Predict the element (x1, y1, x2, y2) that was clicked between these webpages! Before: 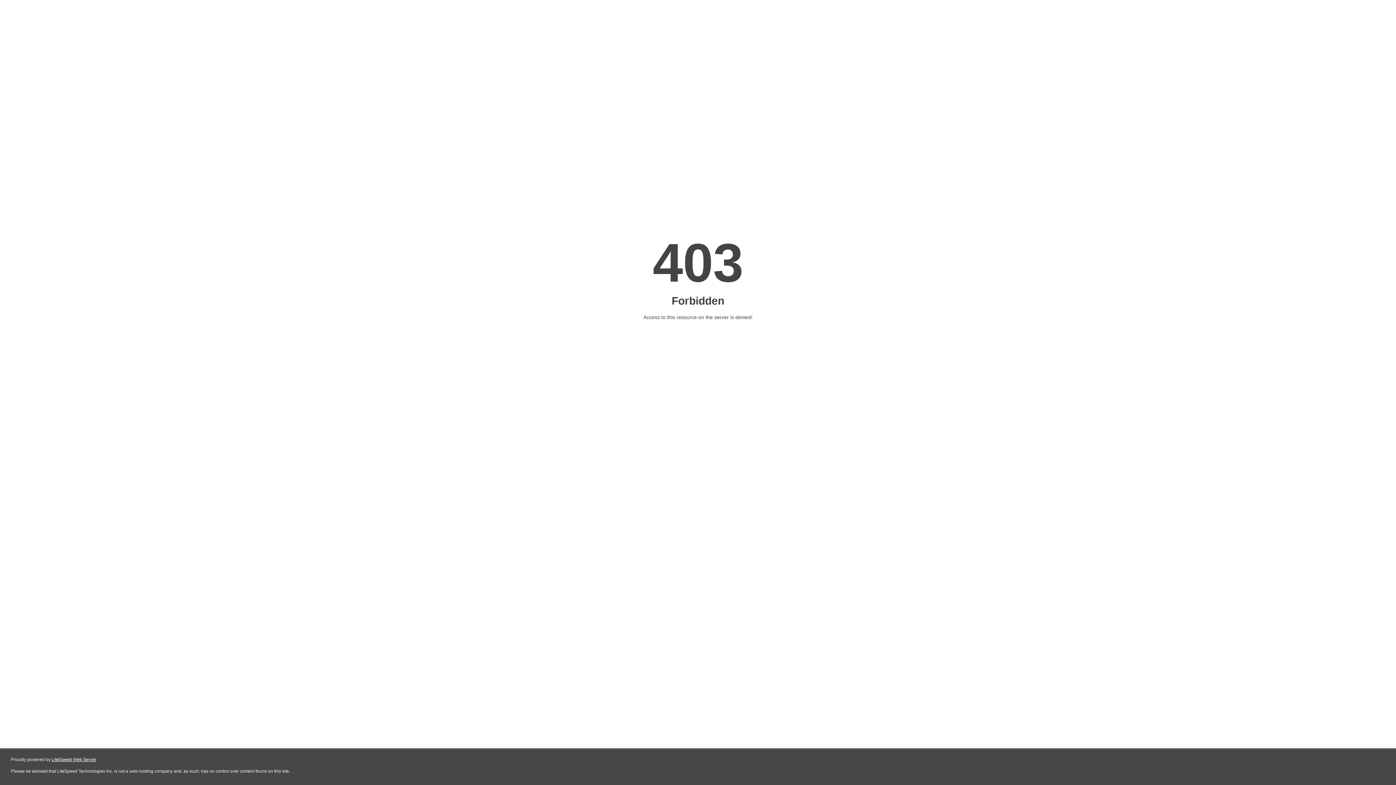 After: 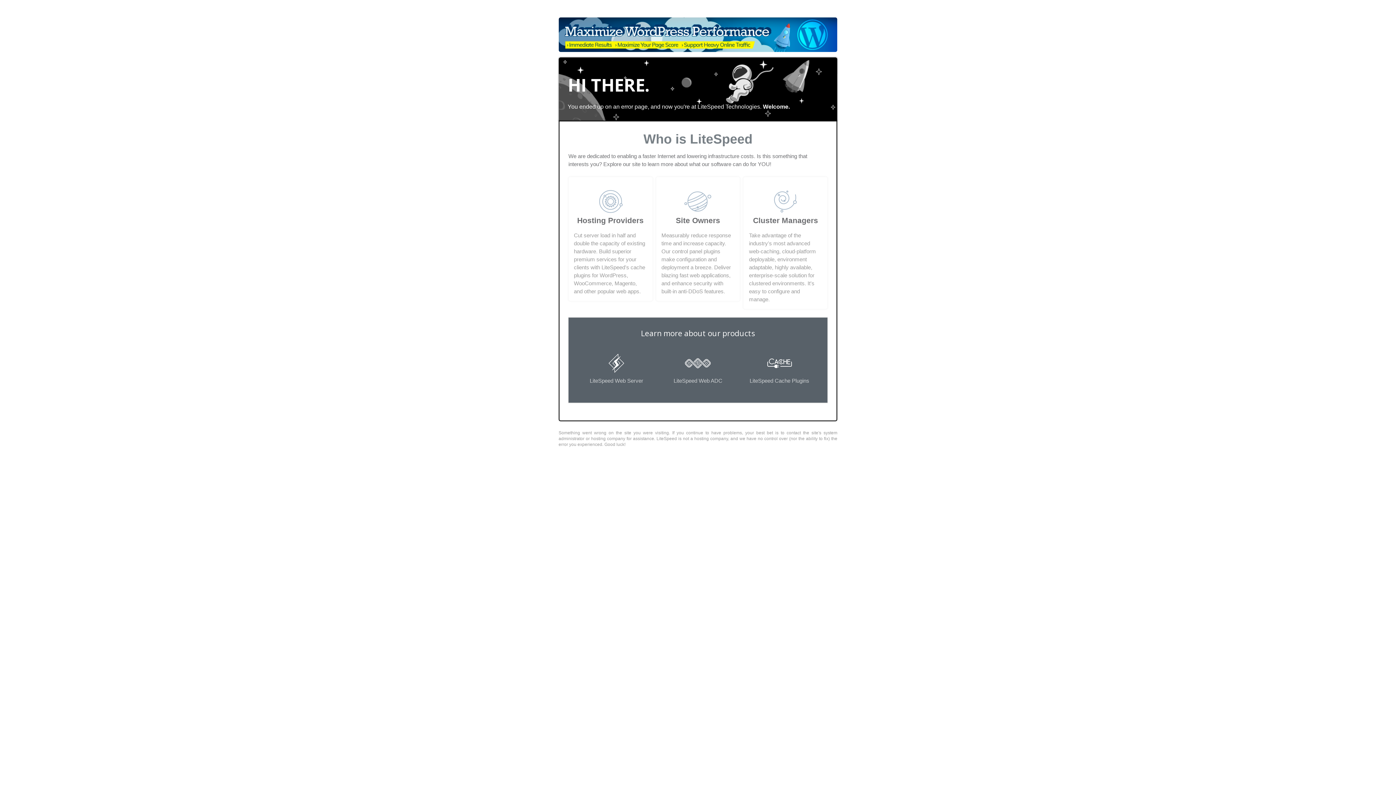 Action: bbox: (51, 757, 96, 762) label: LiteSpeed Web Server